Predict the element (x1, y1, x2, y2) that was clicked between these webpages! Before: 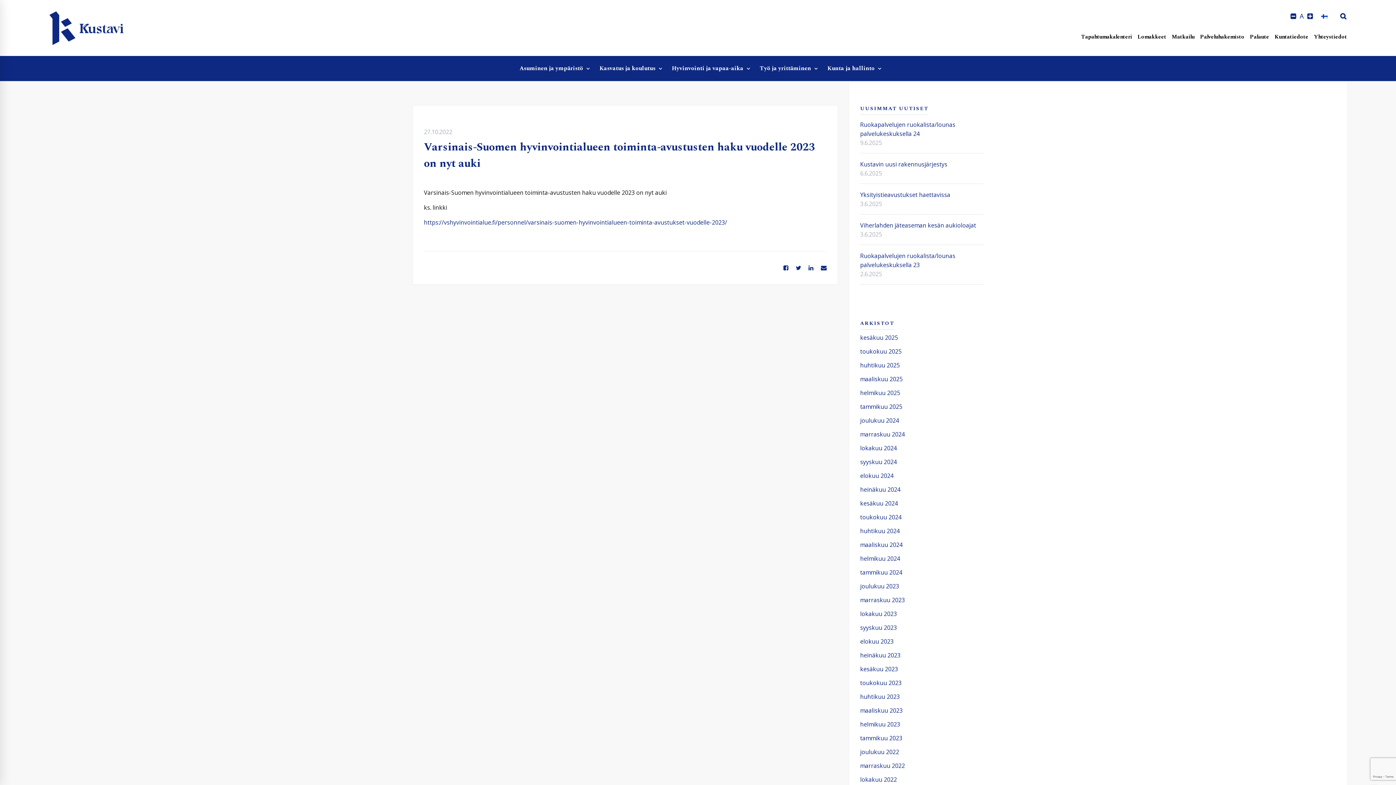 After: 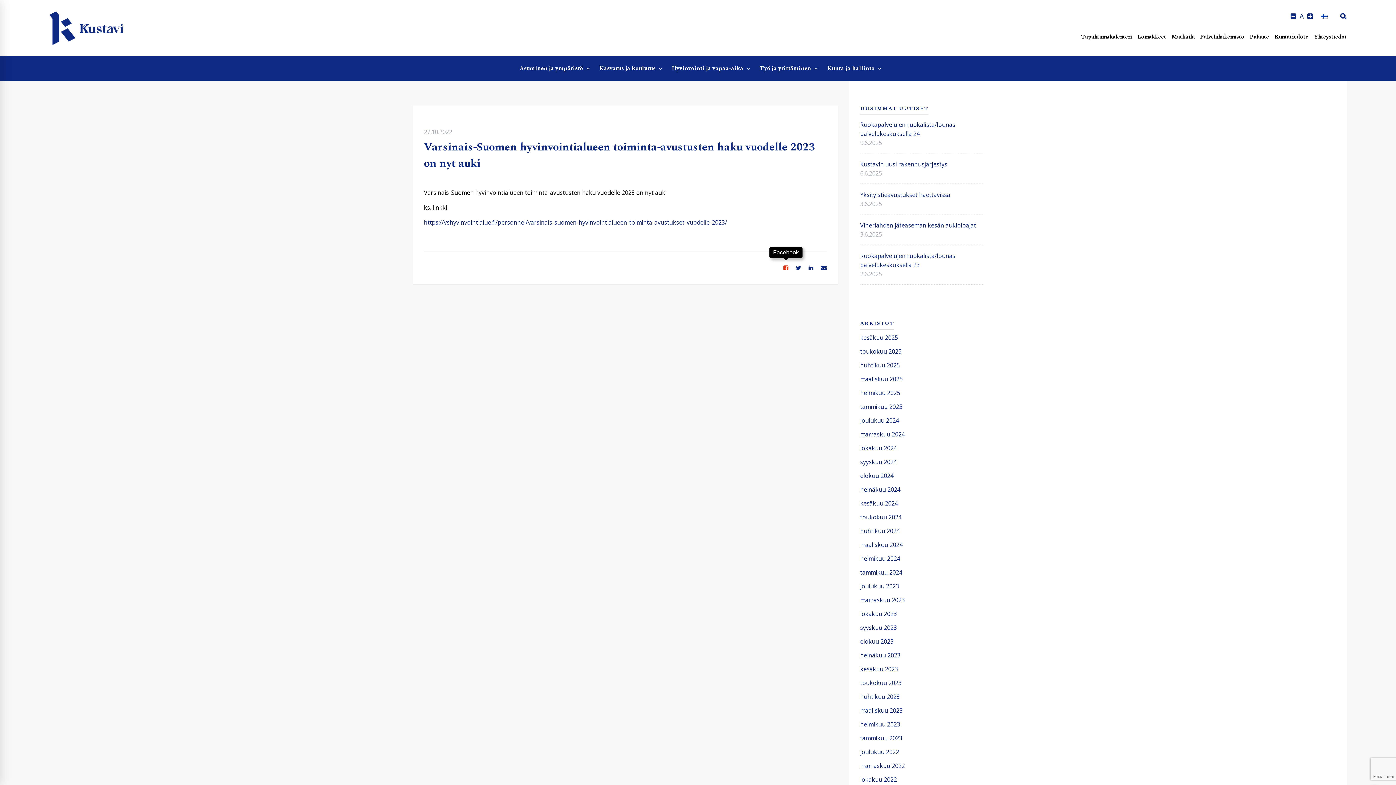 Action: bbox: (780, 261, 791, 274) label: Facebook